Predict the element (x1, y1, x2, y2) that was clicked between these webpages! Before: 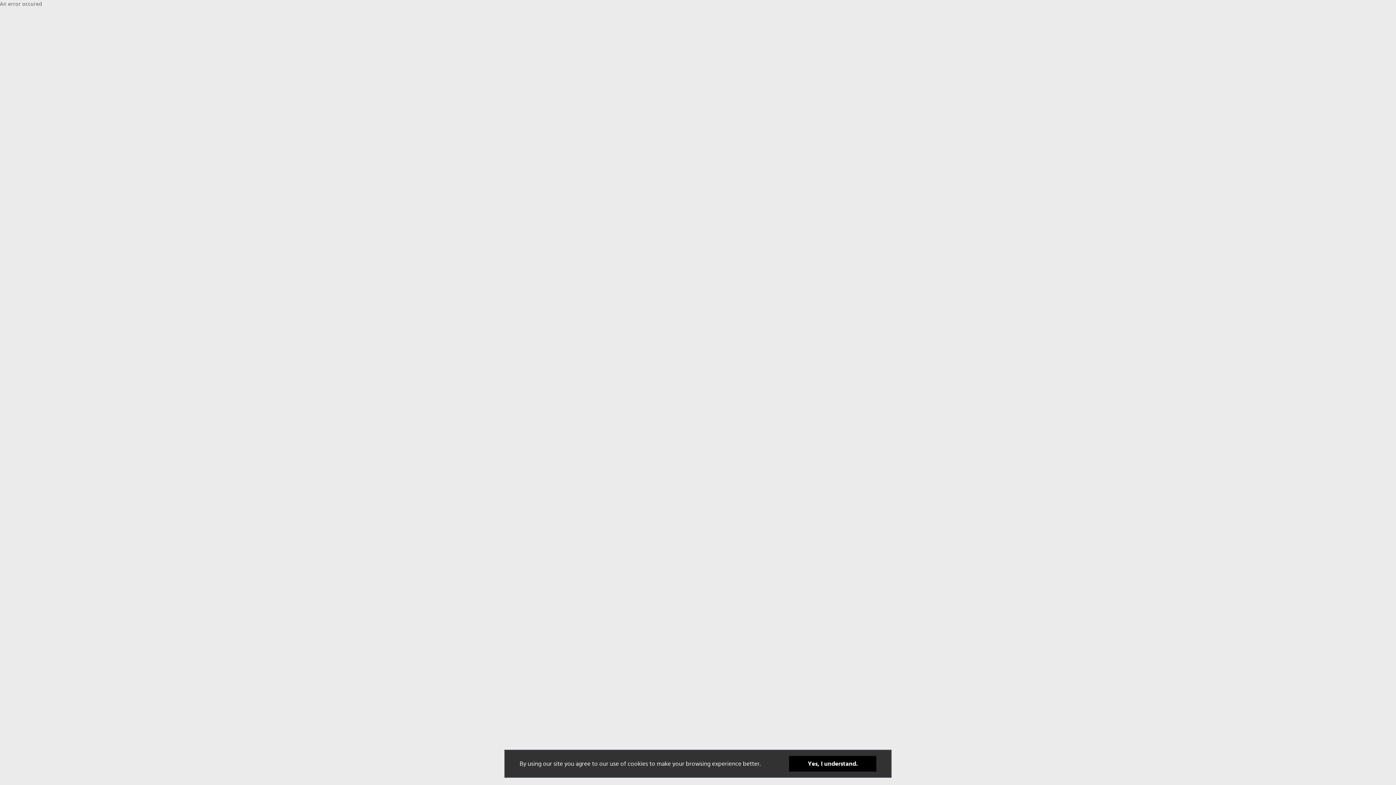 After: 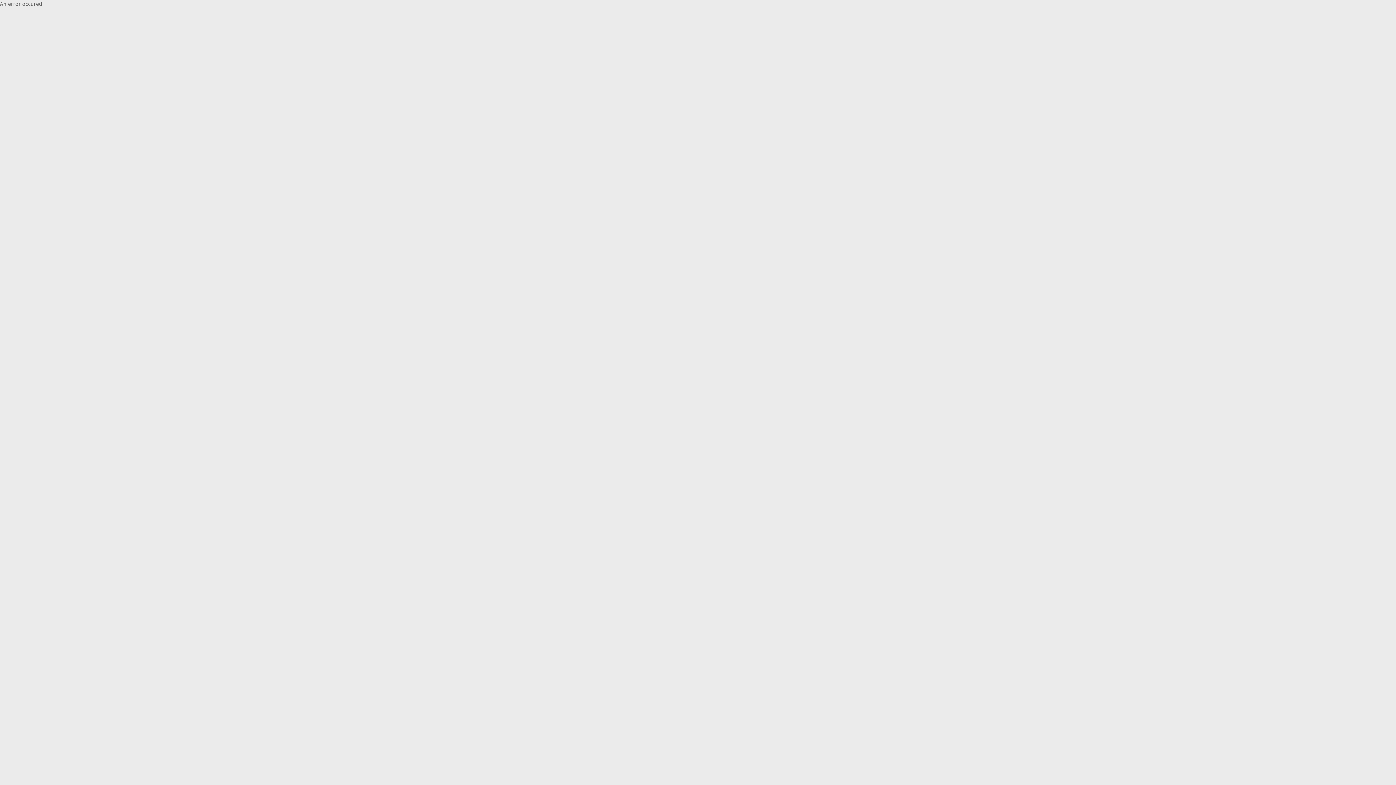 Action: label: Yes, I understand. bbox: (789, 758, 876, 774)